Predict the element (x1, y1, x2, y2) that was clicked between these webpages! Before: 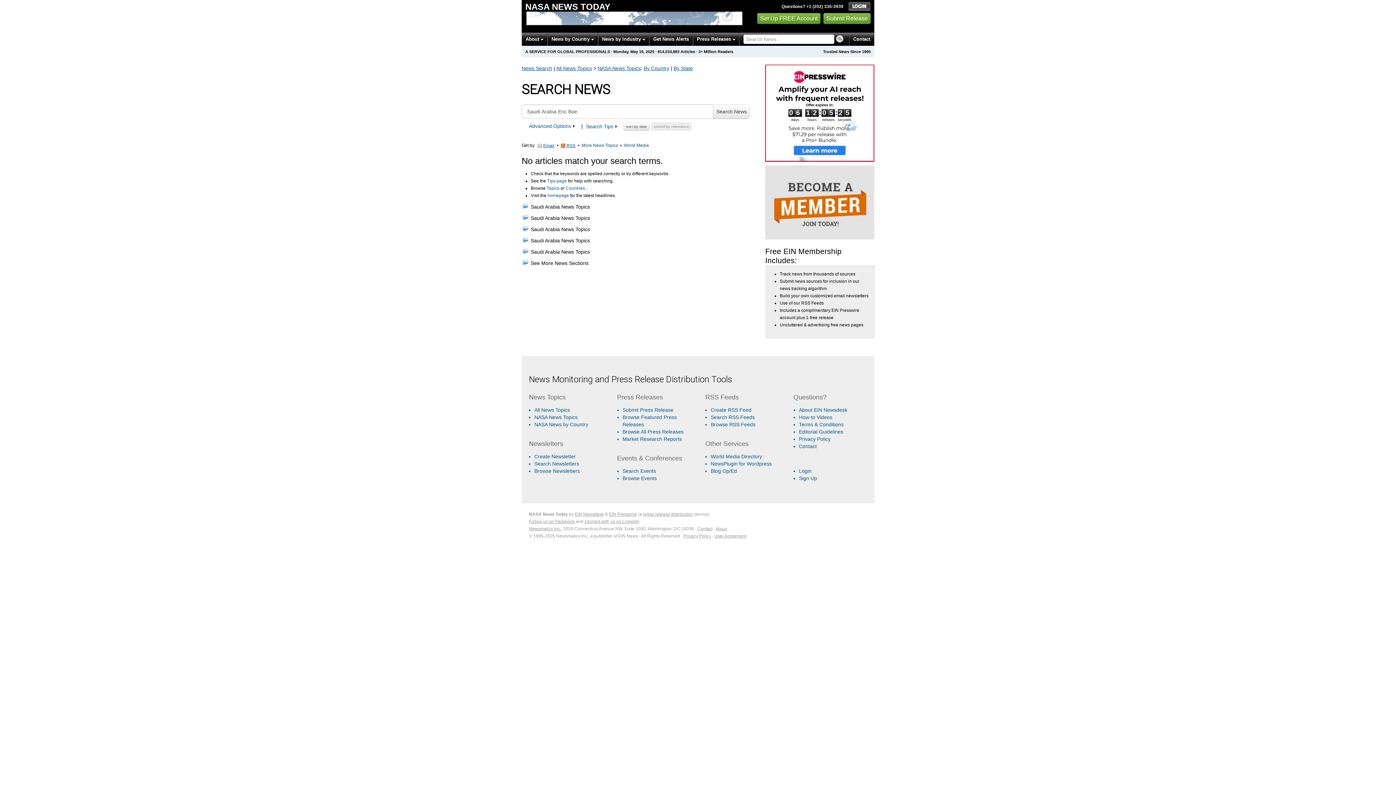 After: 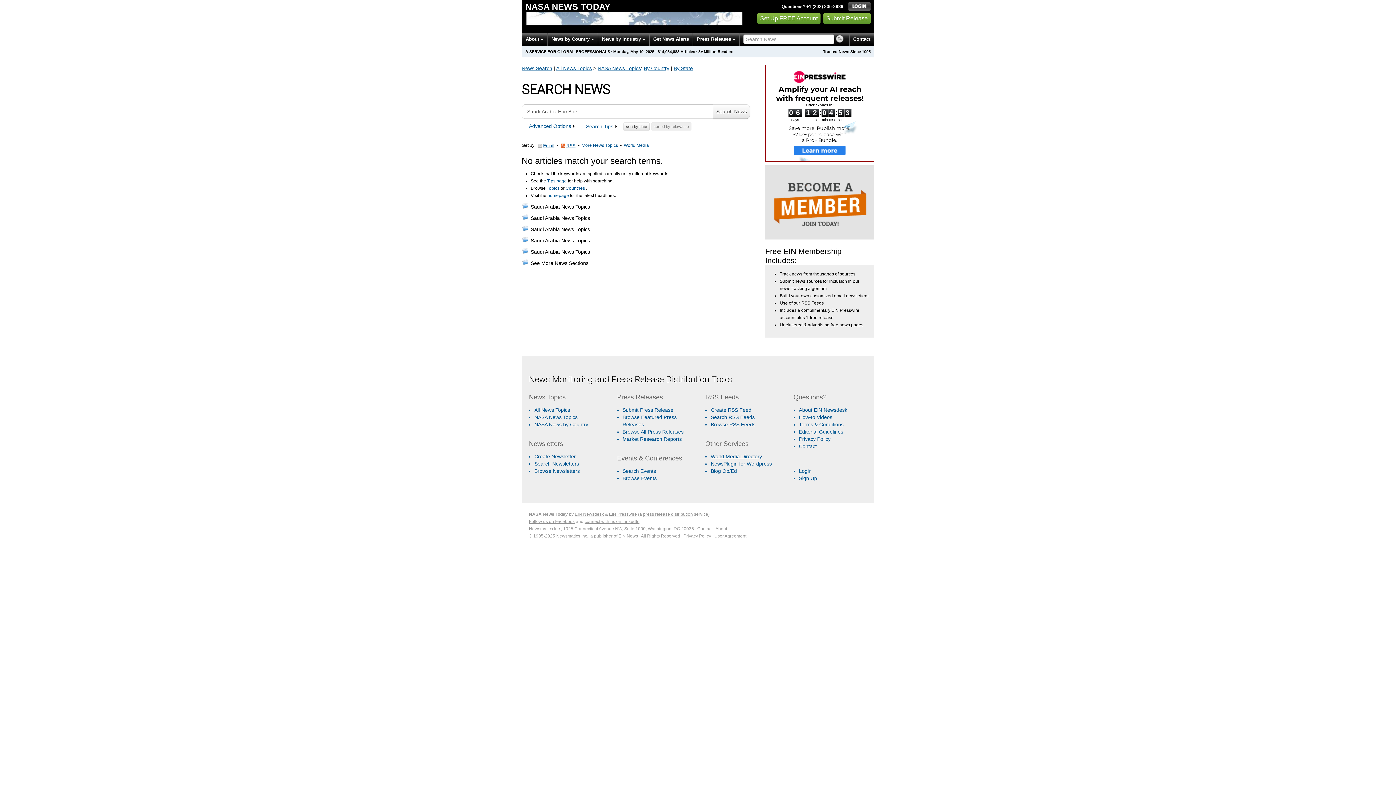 Action: label: World Media Directory bbox: (710, 453, 762, 459)